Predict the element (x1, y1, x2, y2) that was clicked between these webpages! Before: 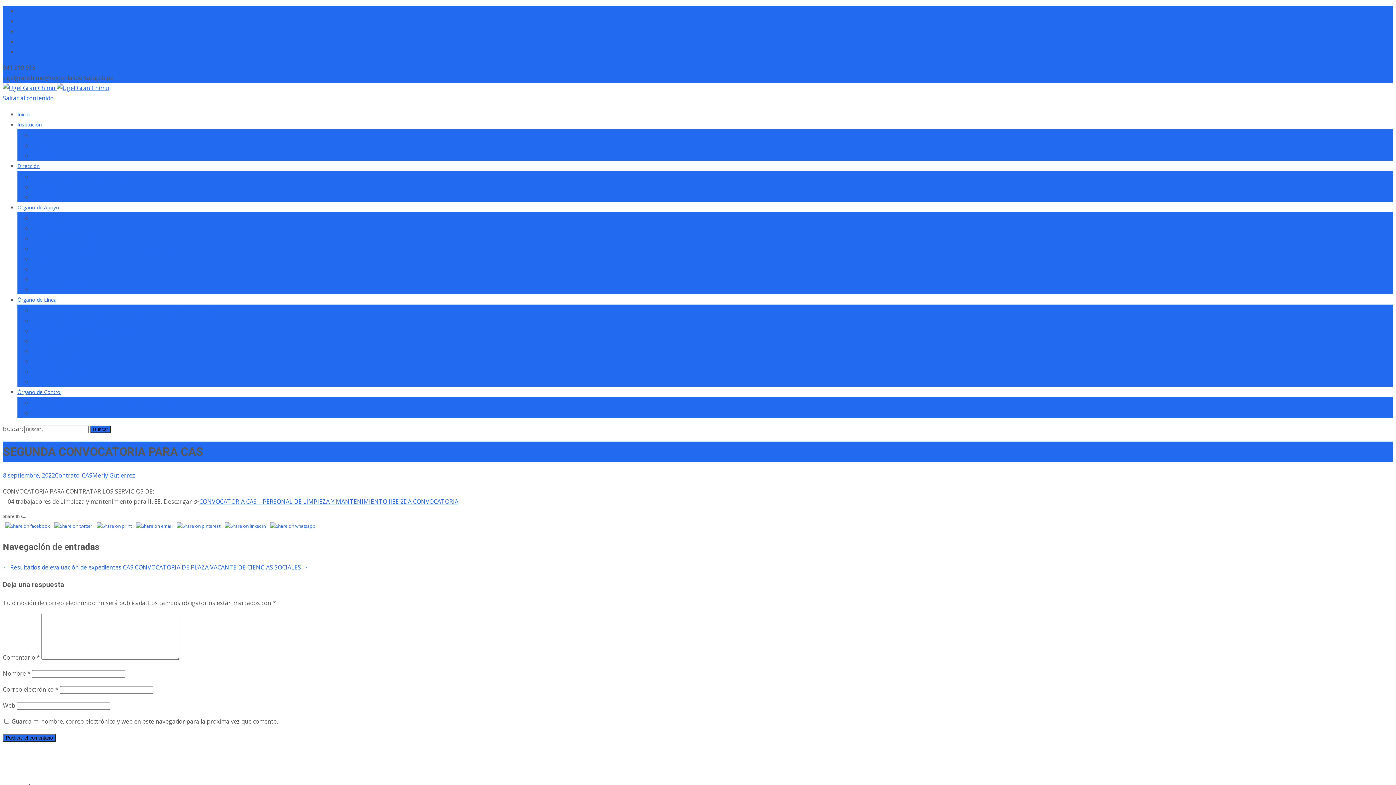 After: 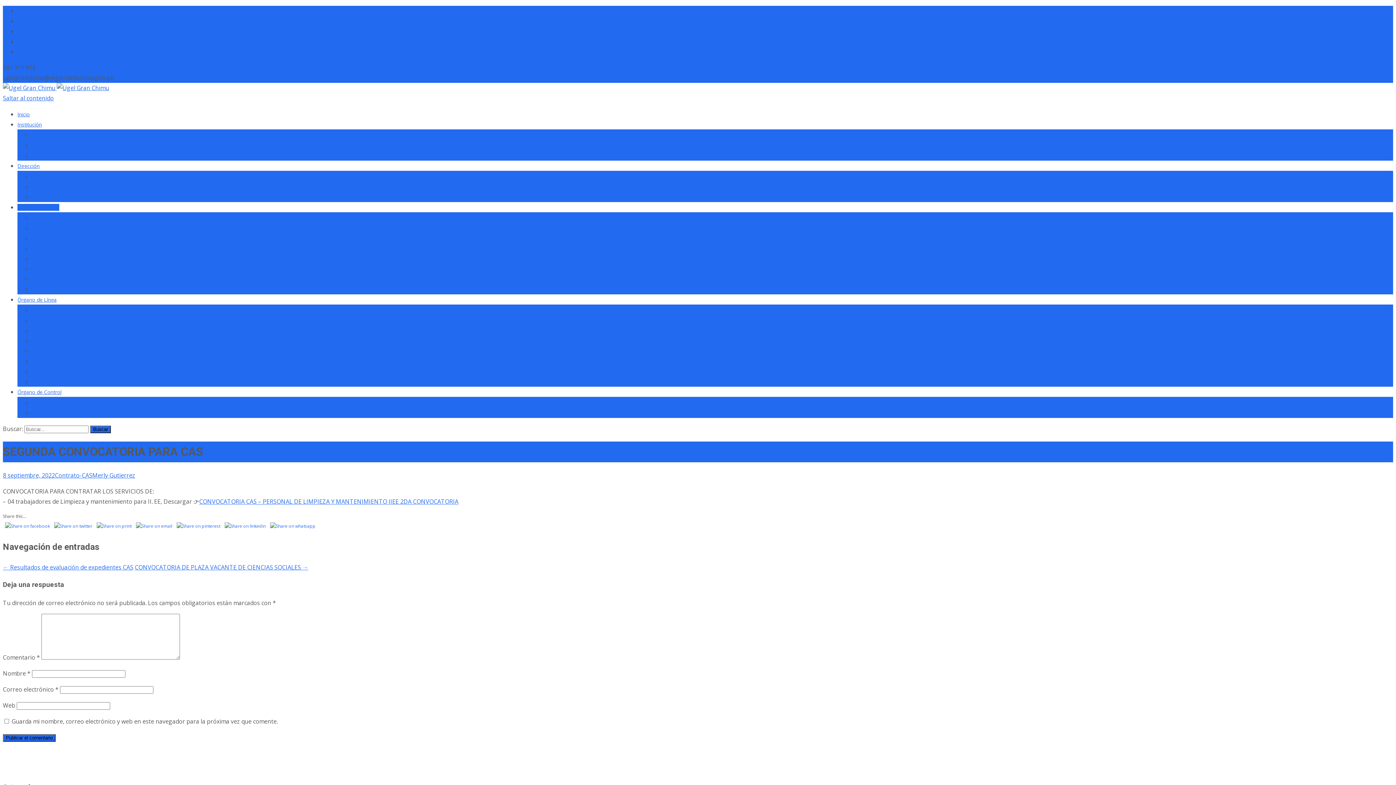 Action: label: Órgano de Apoyo bbox: (17, 204, 59, 210)